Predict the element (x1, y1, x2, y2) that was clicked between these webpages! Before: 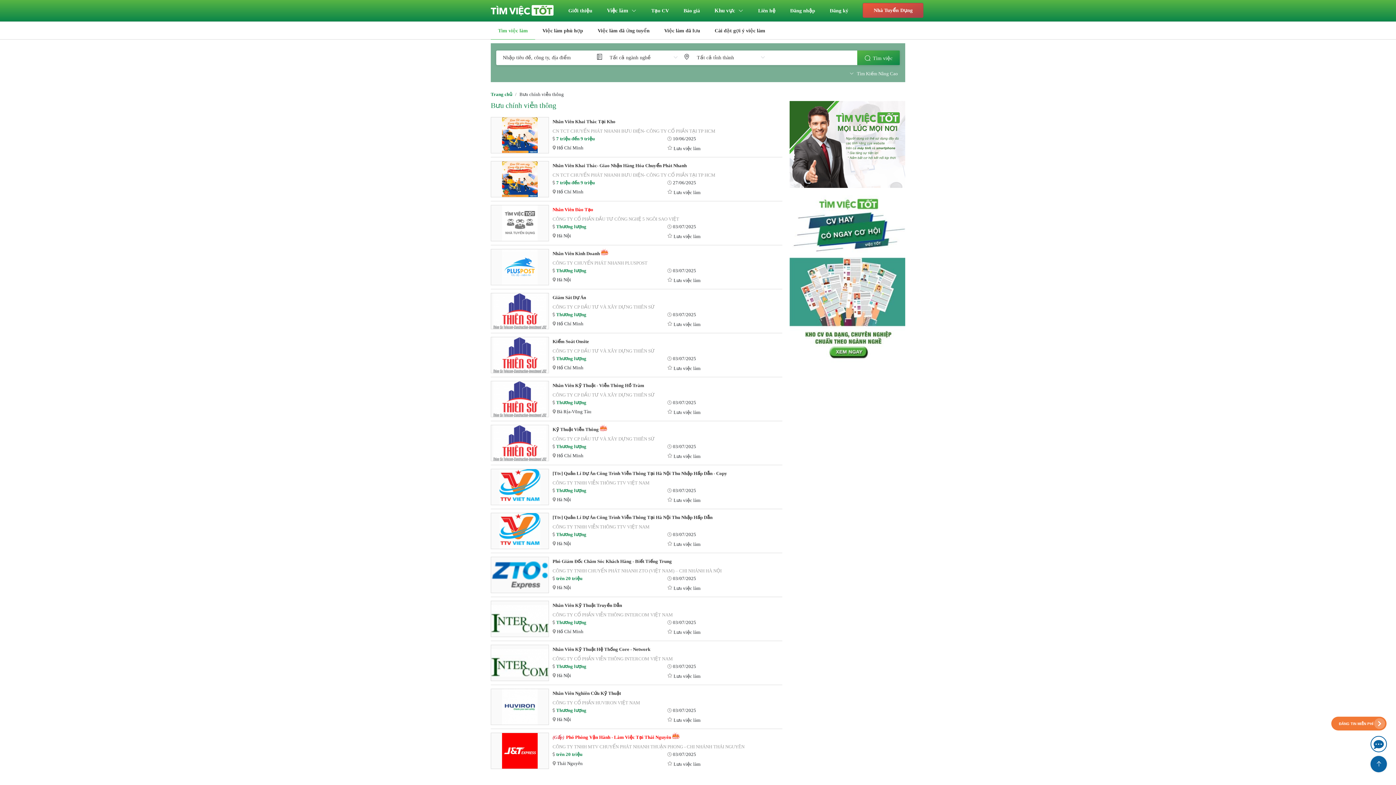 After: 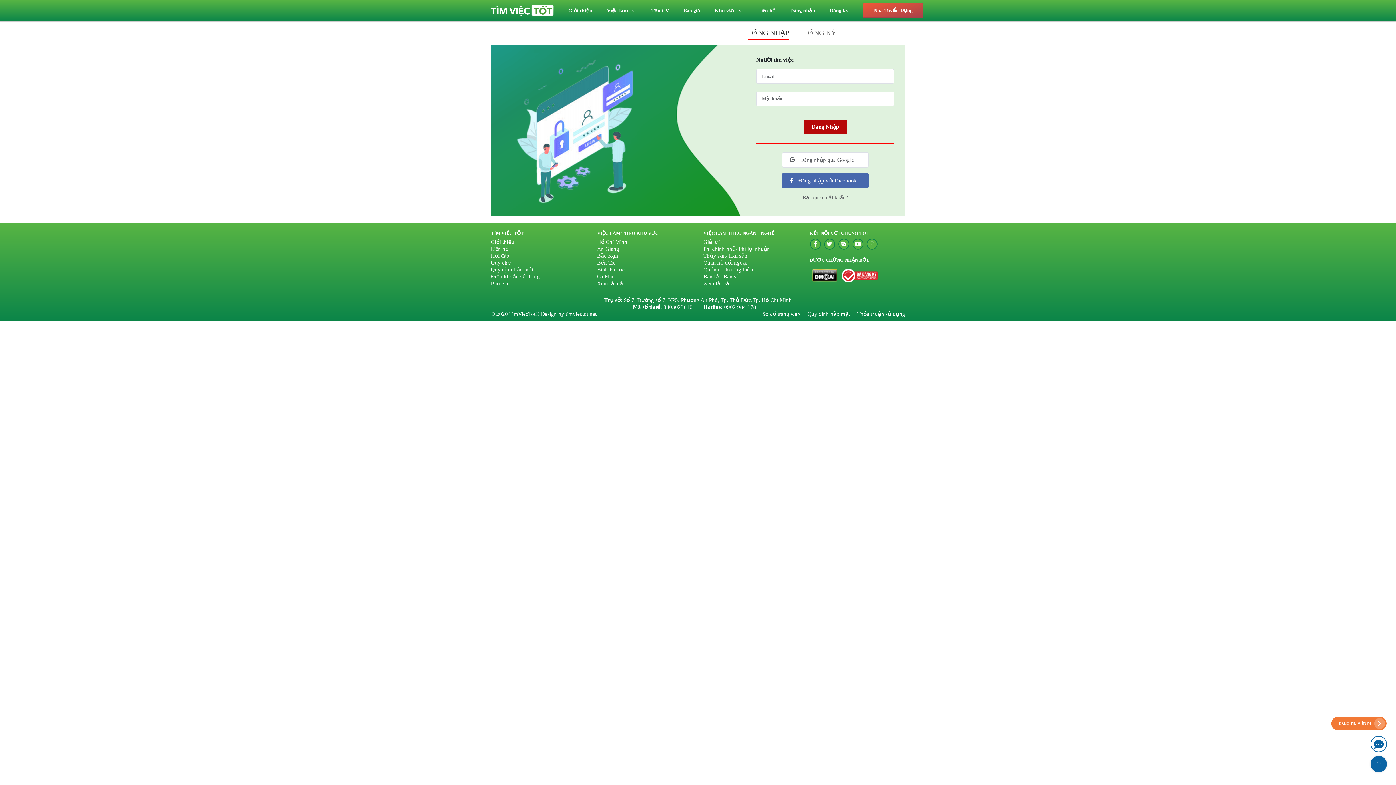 Action: bbox: (789, 363, 905, 369)